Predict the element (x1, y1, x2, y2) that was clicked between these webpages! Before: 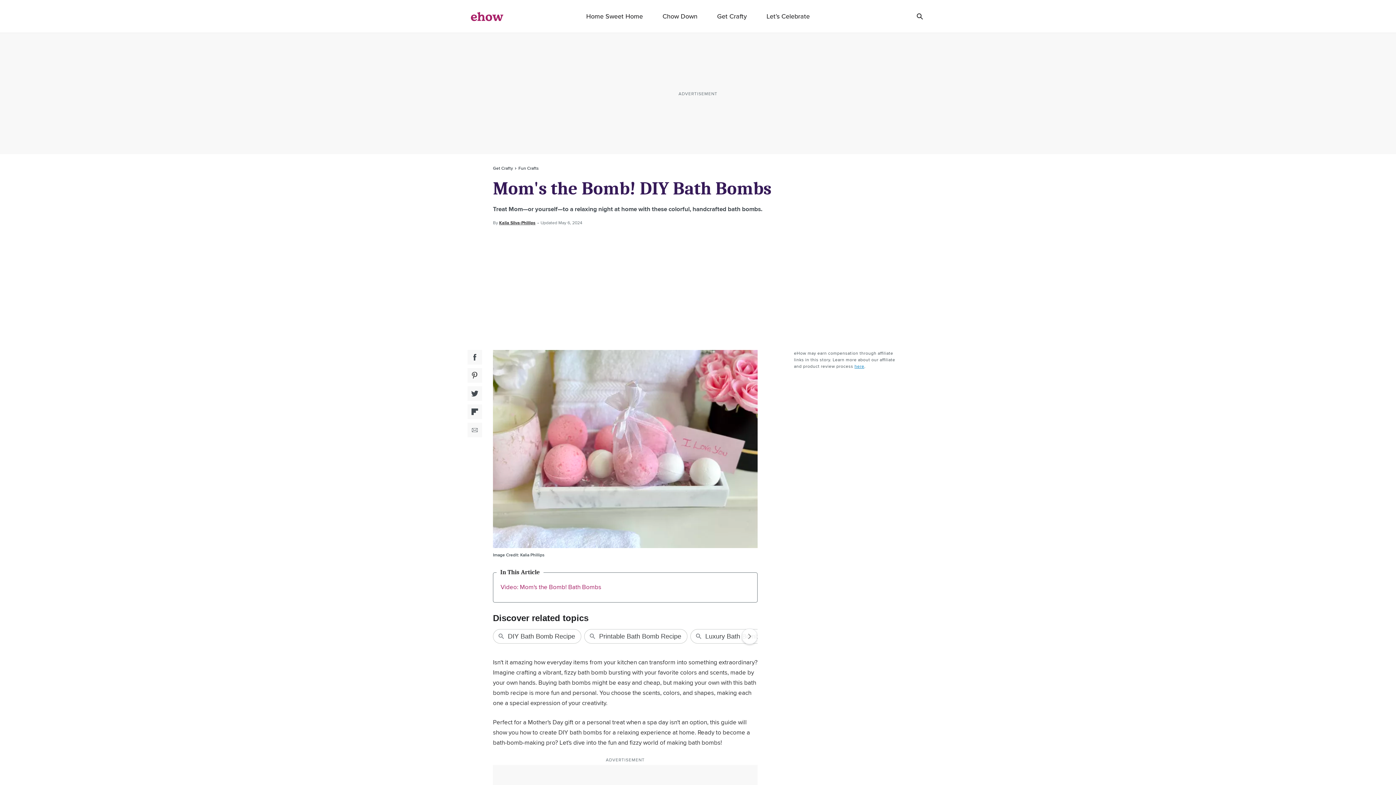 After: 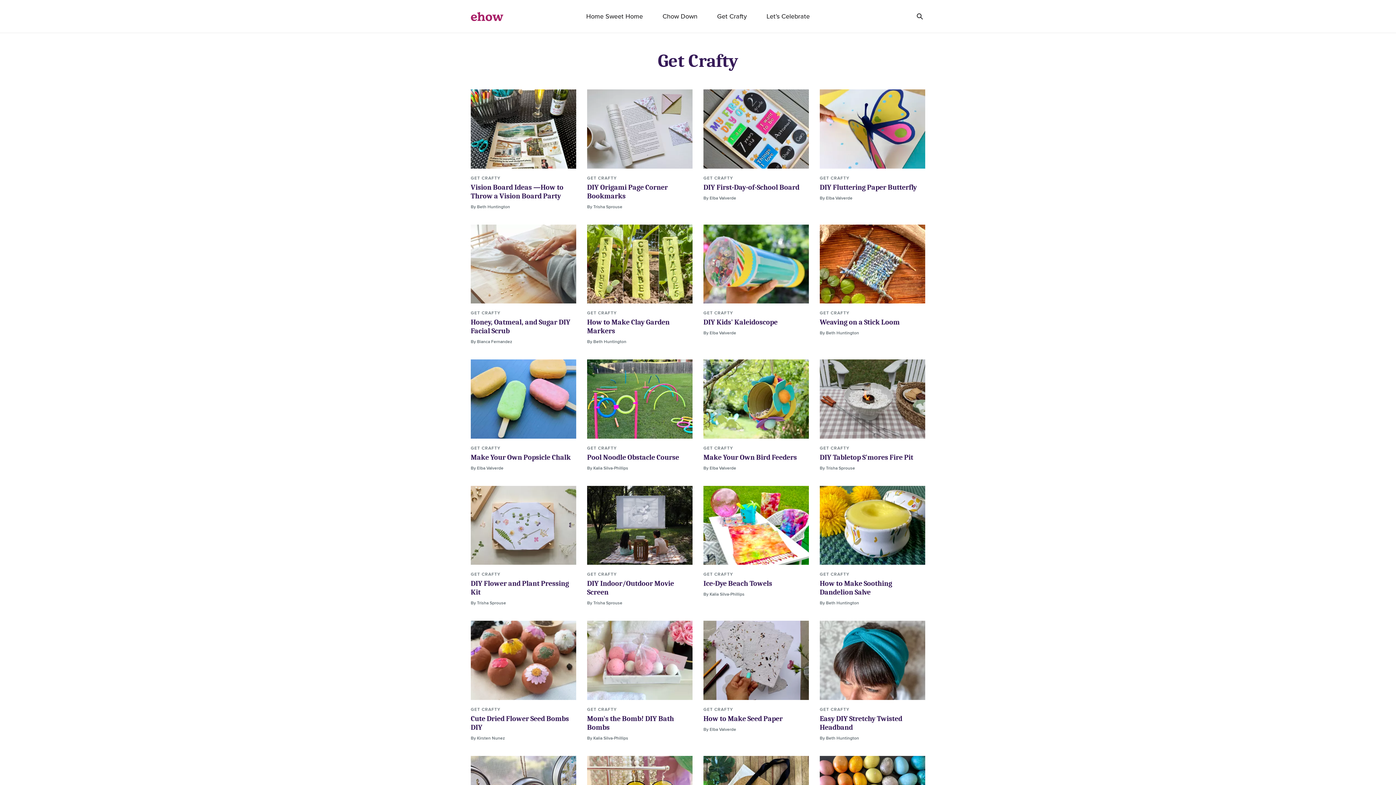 Action: bbox: (493, 165, 513, 171) label: Get Crafty